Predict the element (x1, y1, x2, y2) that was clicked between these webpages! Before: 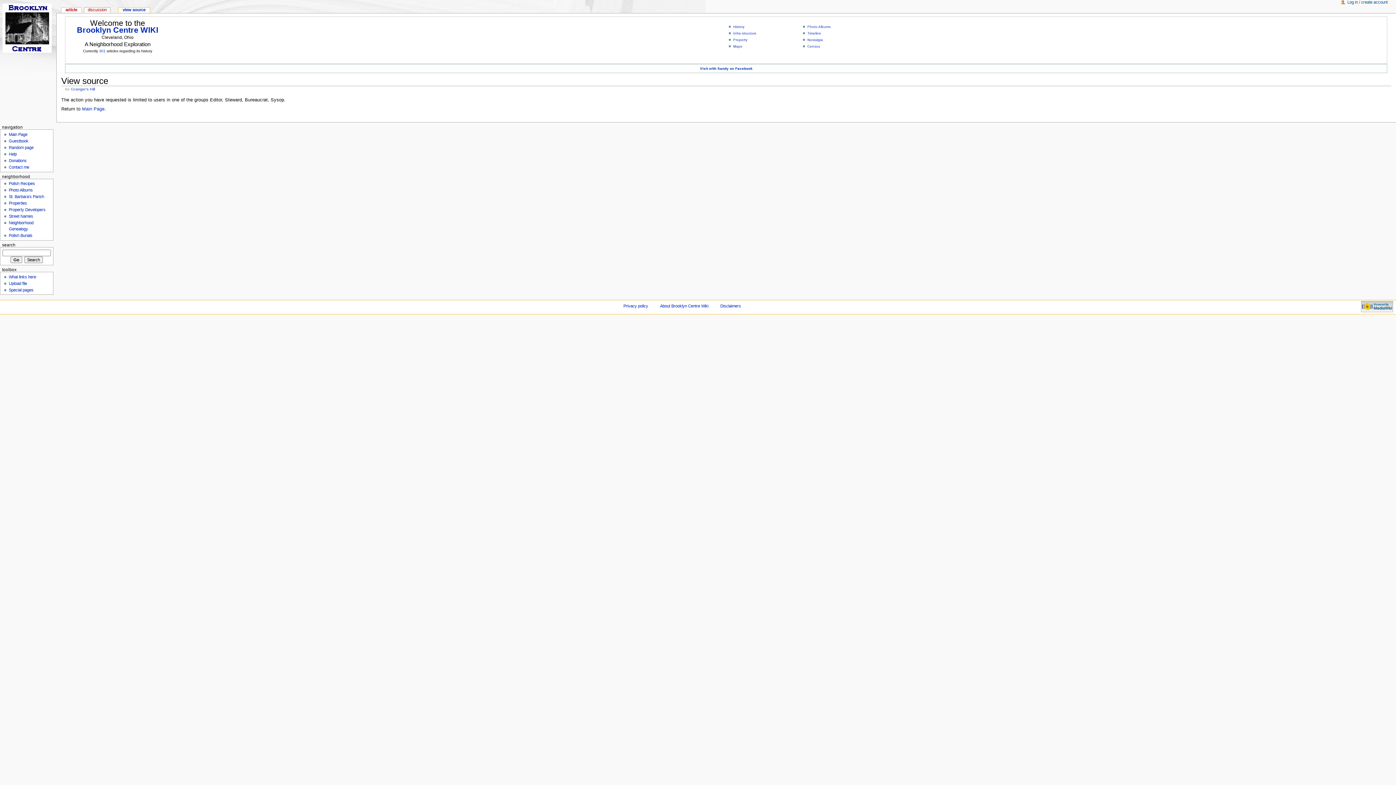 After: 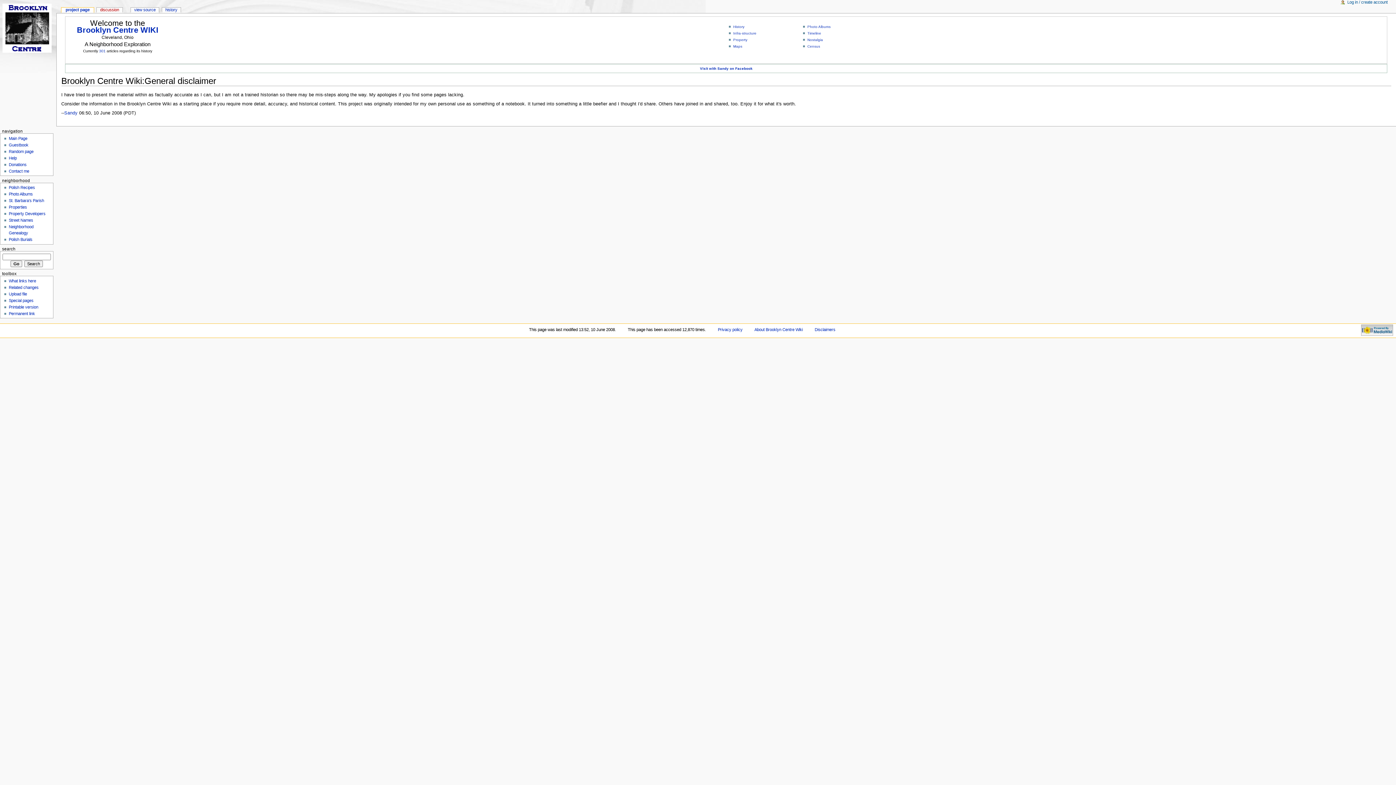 Action: label: Disclaimers bbox: (720, 303, 741, 308)